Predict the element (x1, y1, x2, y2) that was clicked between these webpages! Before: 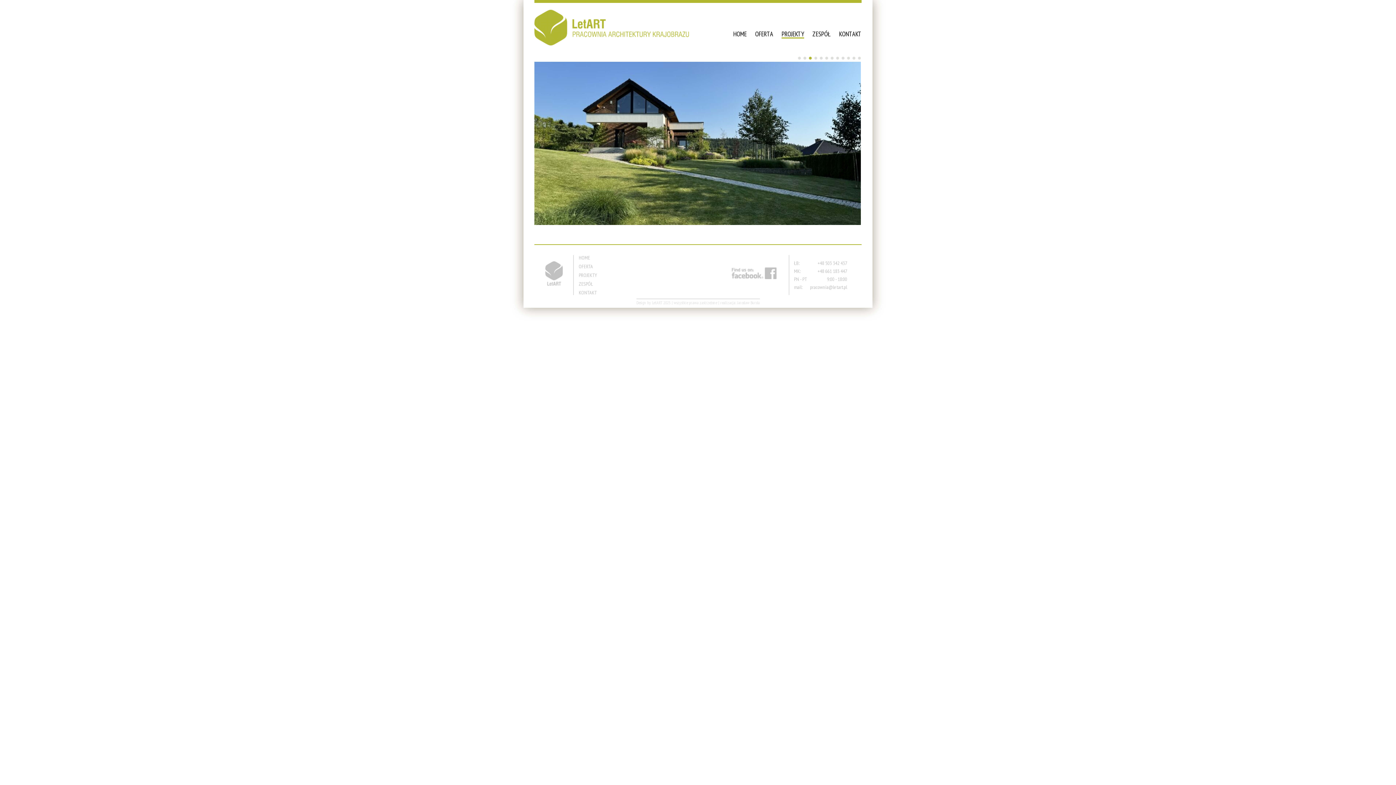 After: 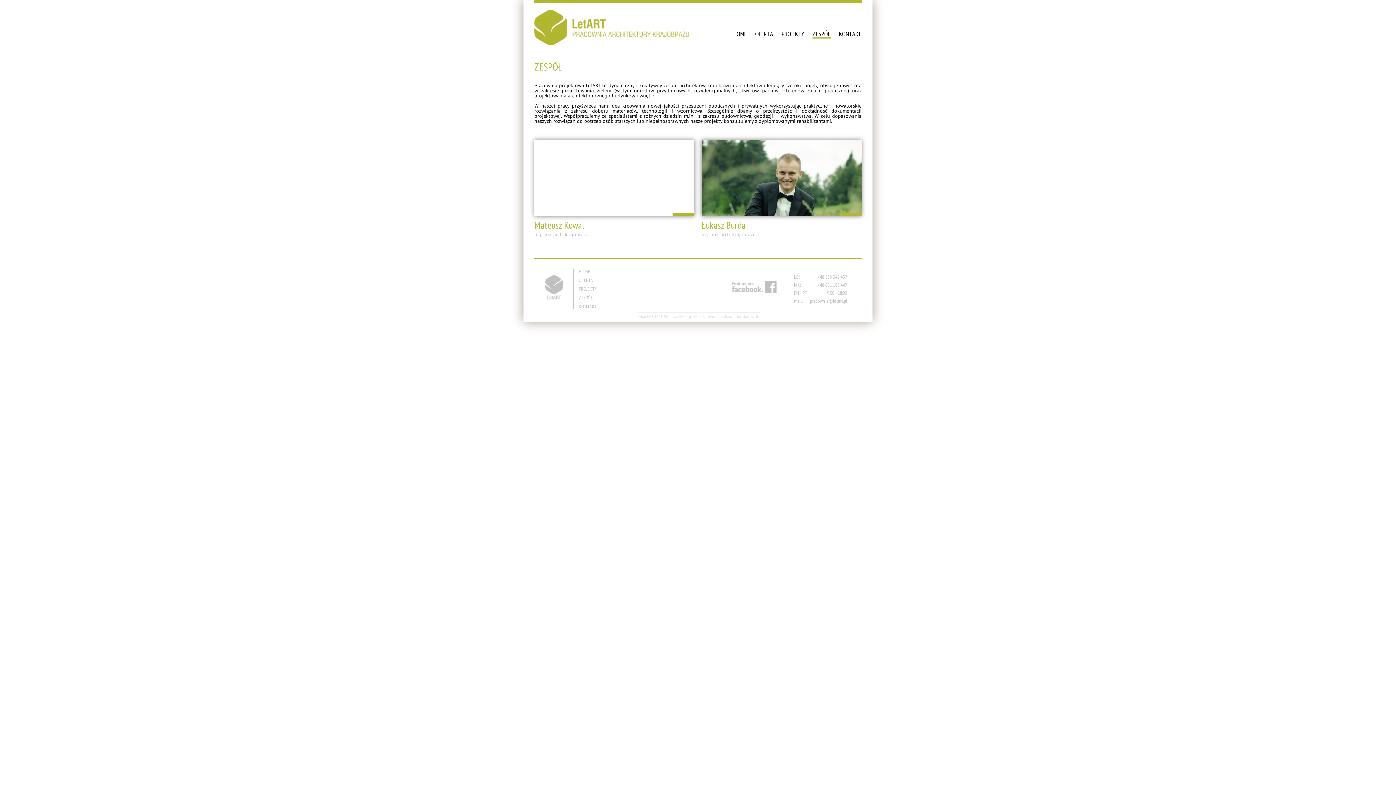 Action: bbox: (578, 280, 593, 287) label: ZESPÓŁ